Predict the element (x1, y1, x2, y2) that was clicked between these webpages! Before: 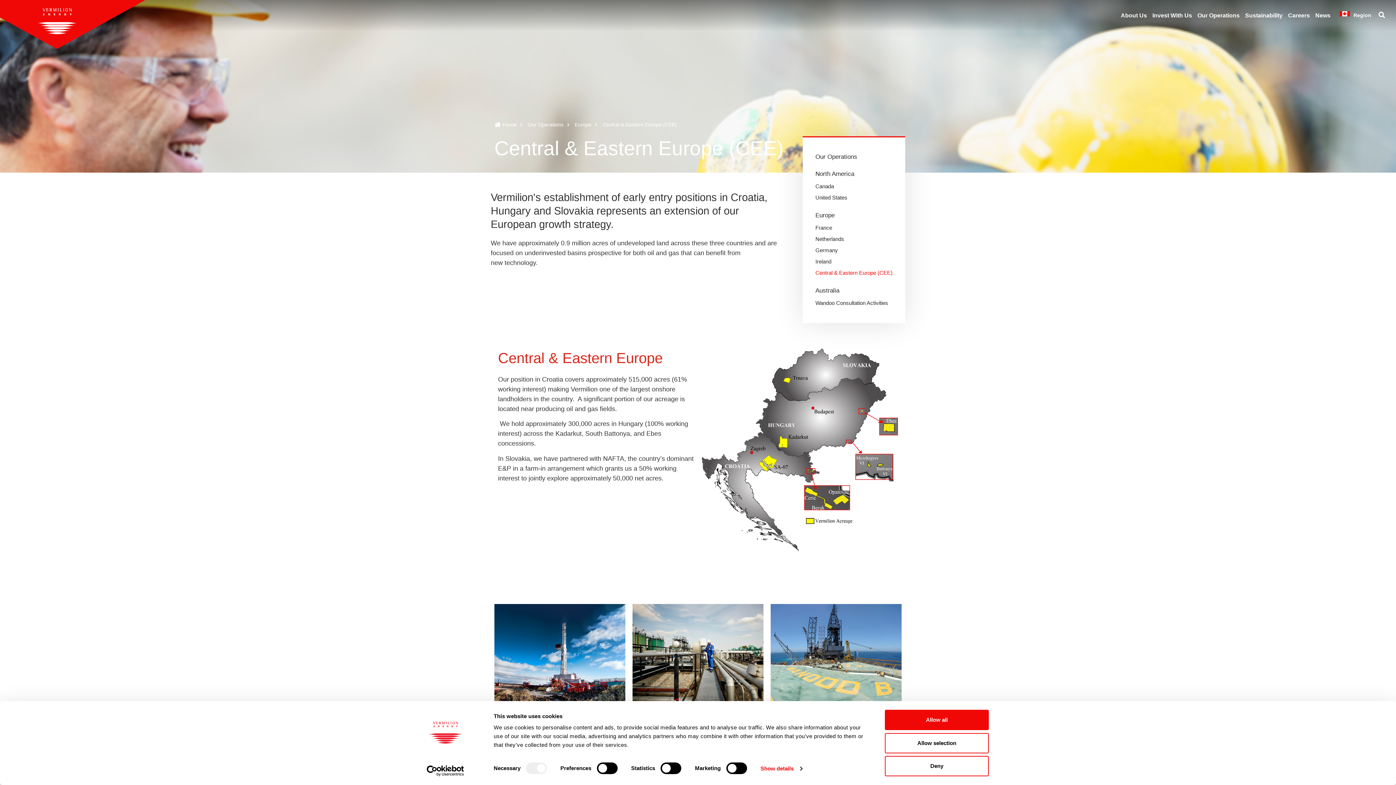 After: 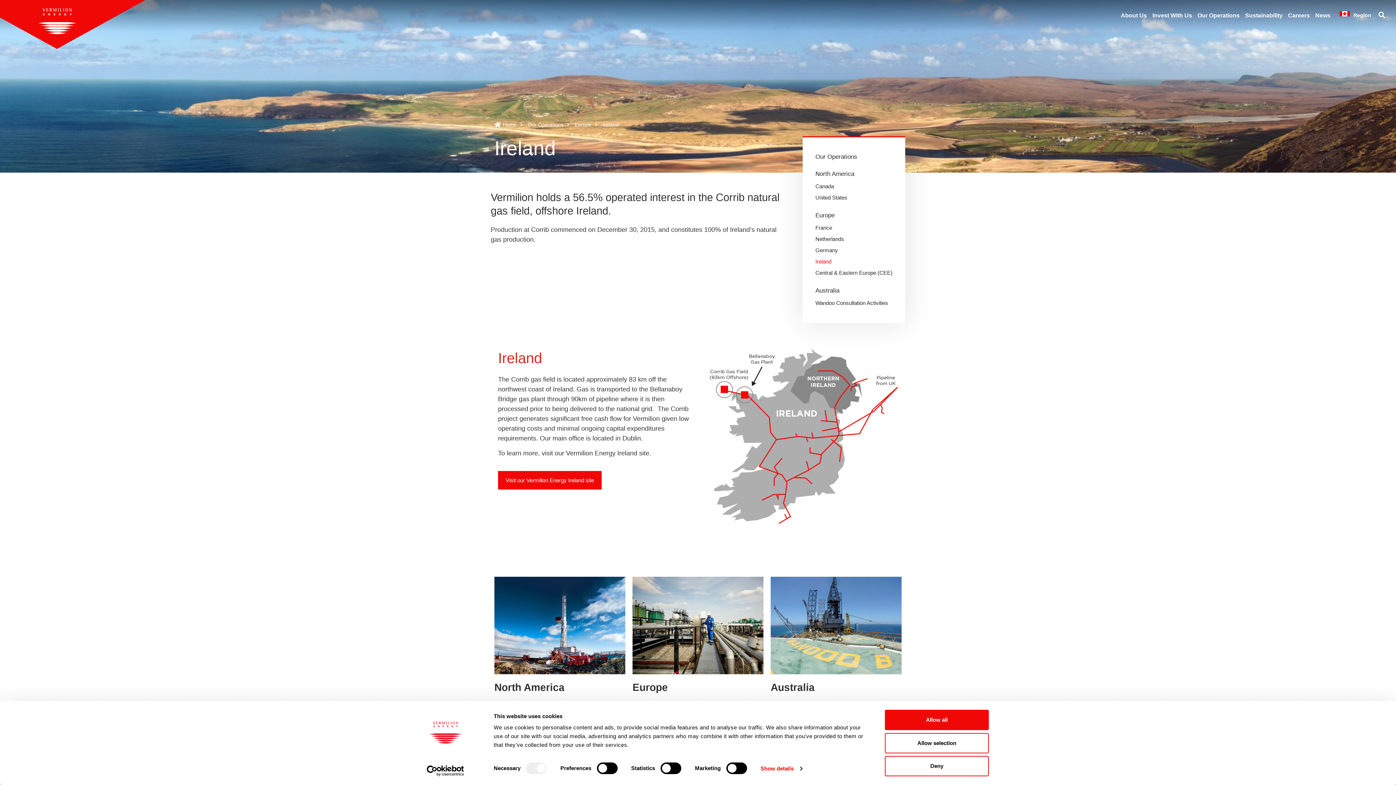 Action: label: Ireland bbox: (813, 257, 894, 269)